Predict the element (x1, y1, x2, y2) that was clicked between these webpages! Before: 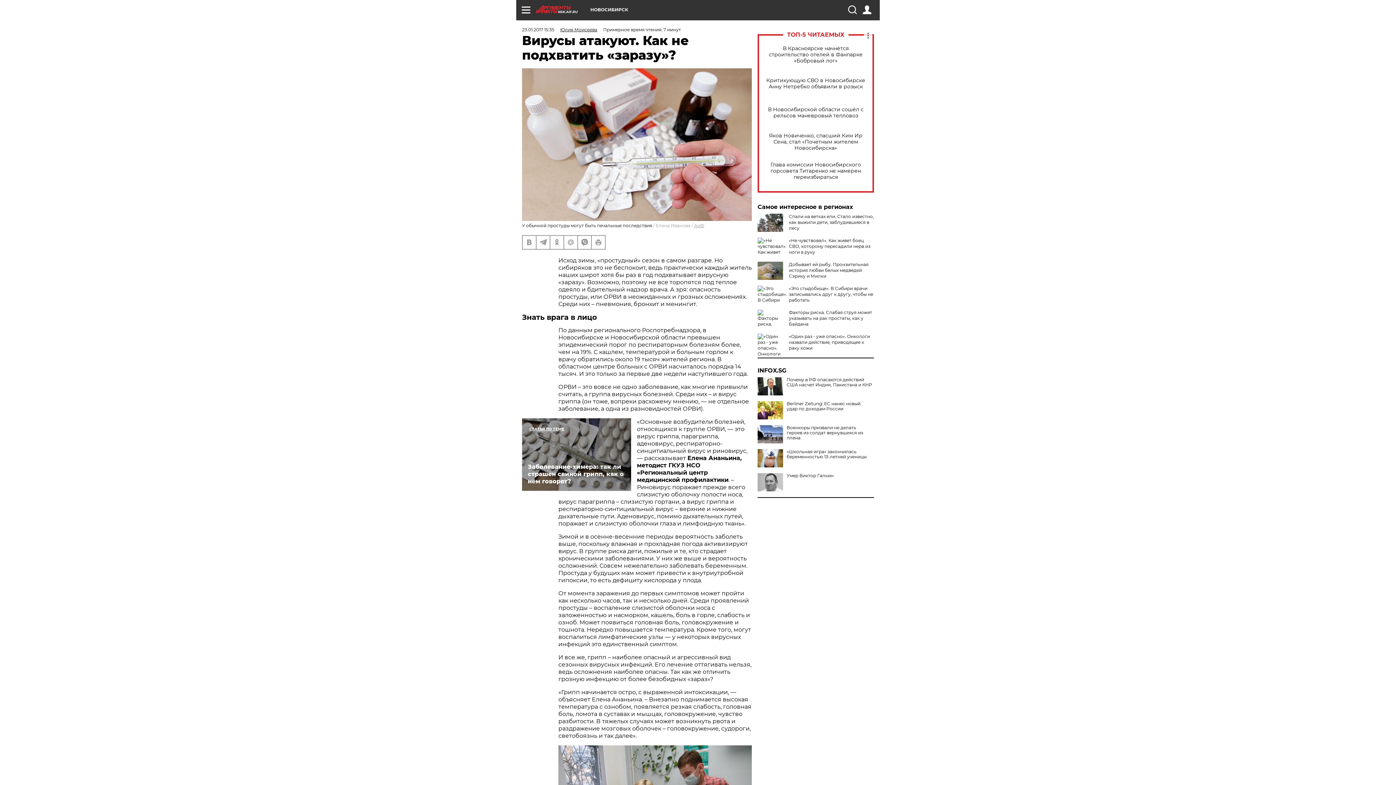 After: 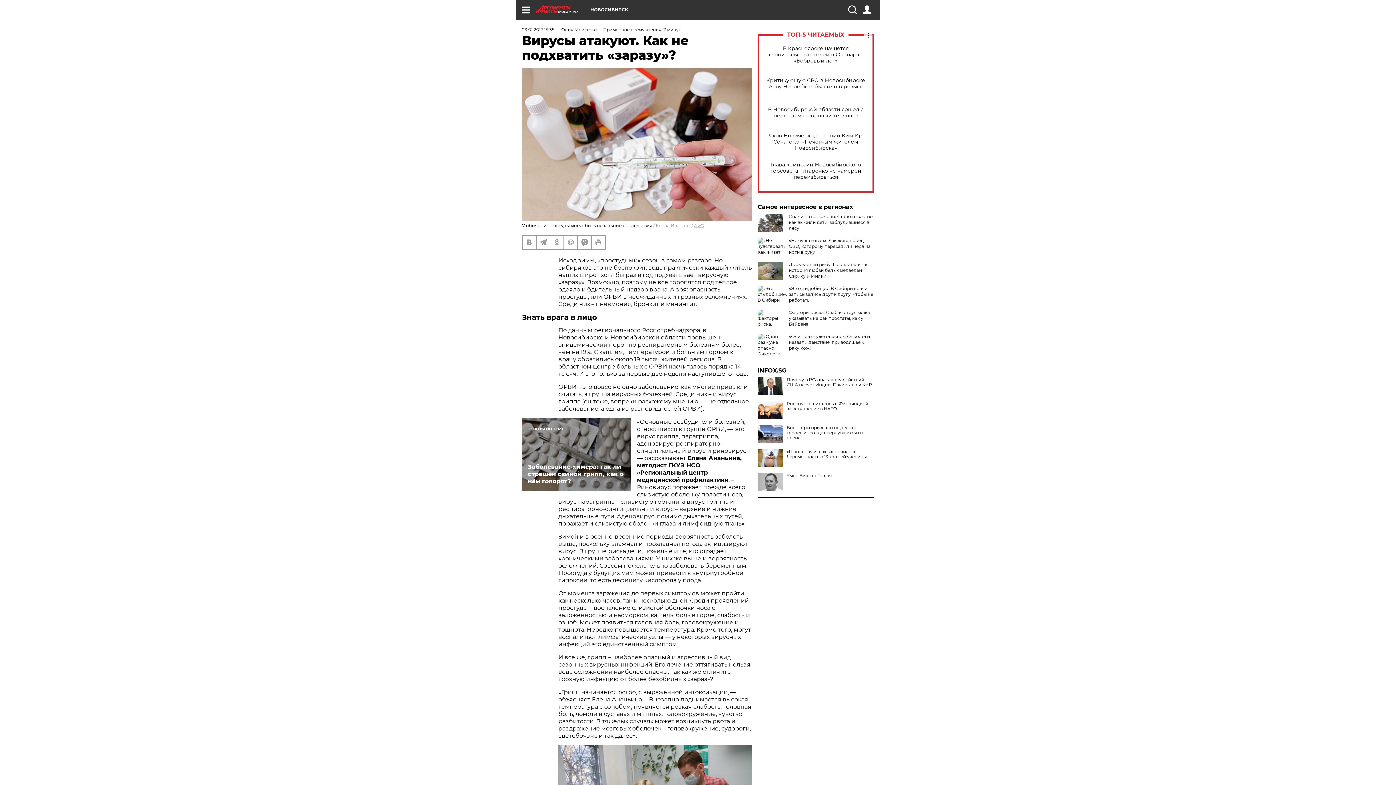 Action: bbox: (757, 401, 783, 419)